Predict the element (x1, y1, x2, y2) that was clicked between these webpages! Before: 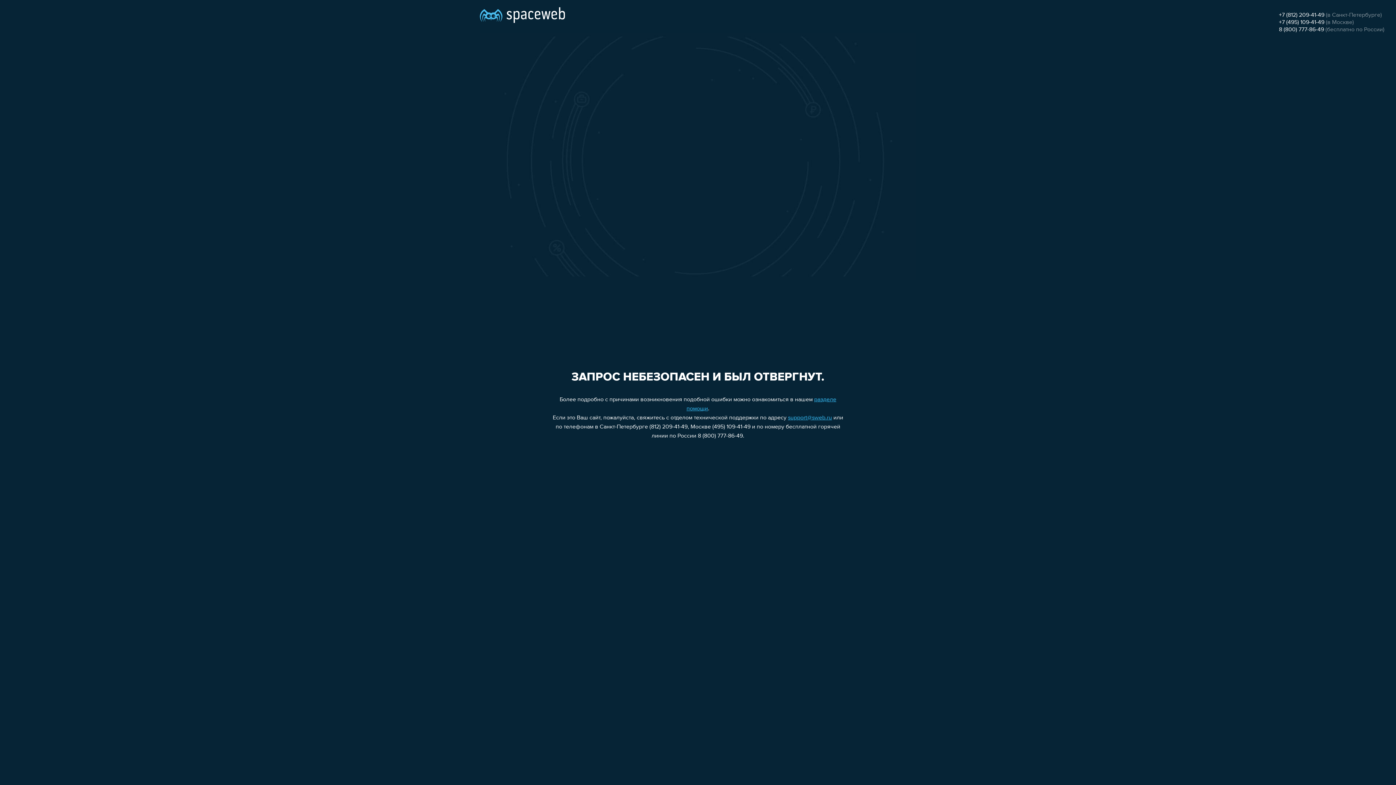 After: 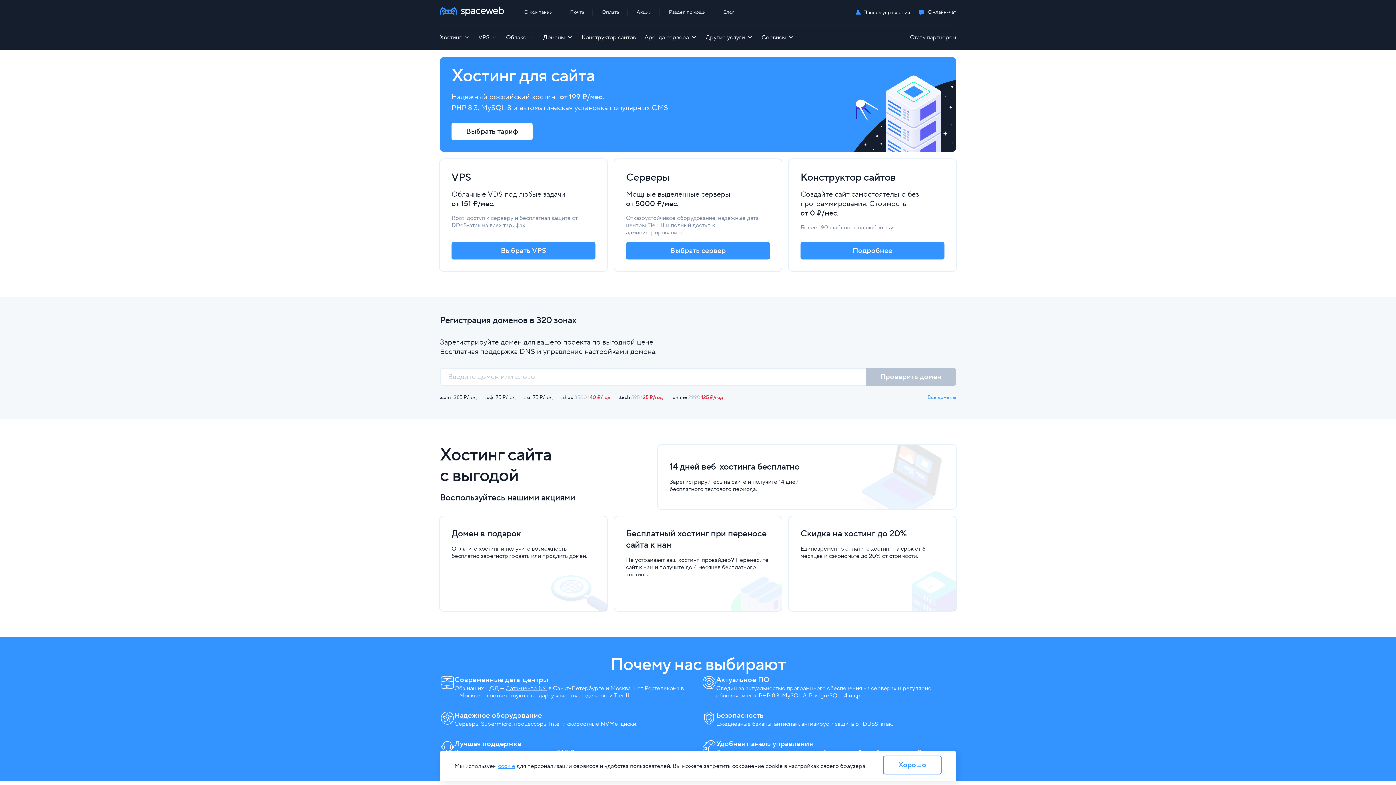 Action: bbox: (480, 0, 565, 25)